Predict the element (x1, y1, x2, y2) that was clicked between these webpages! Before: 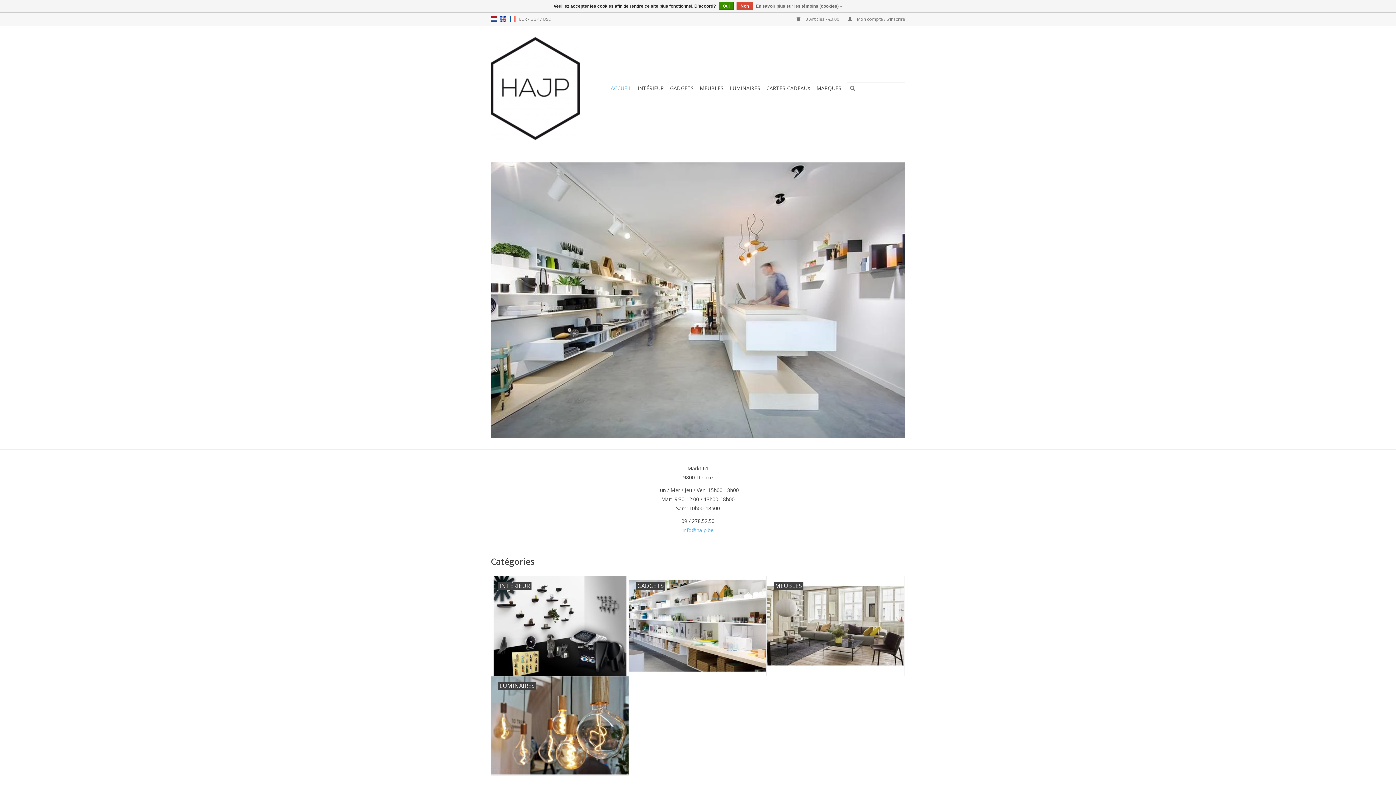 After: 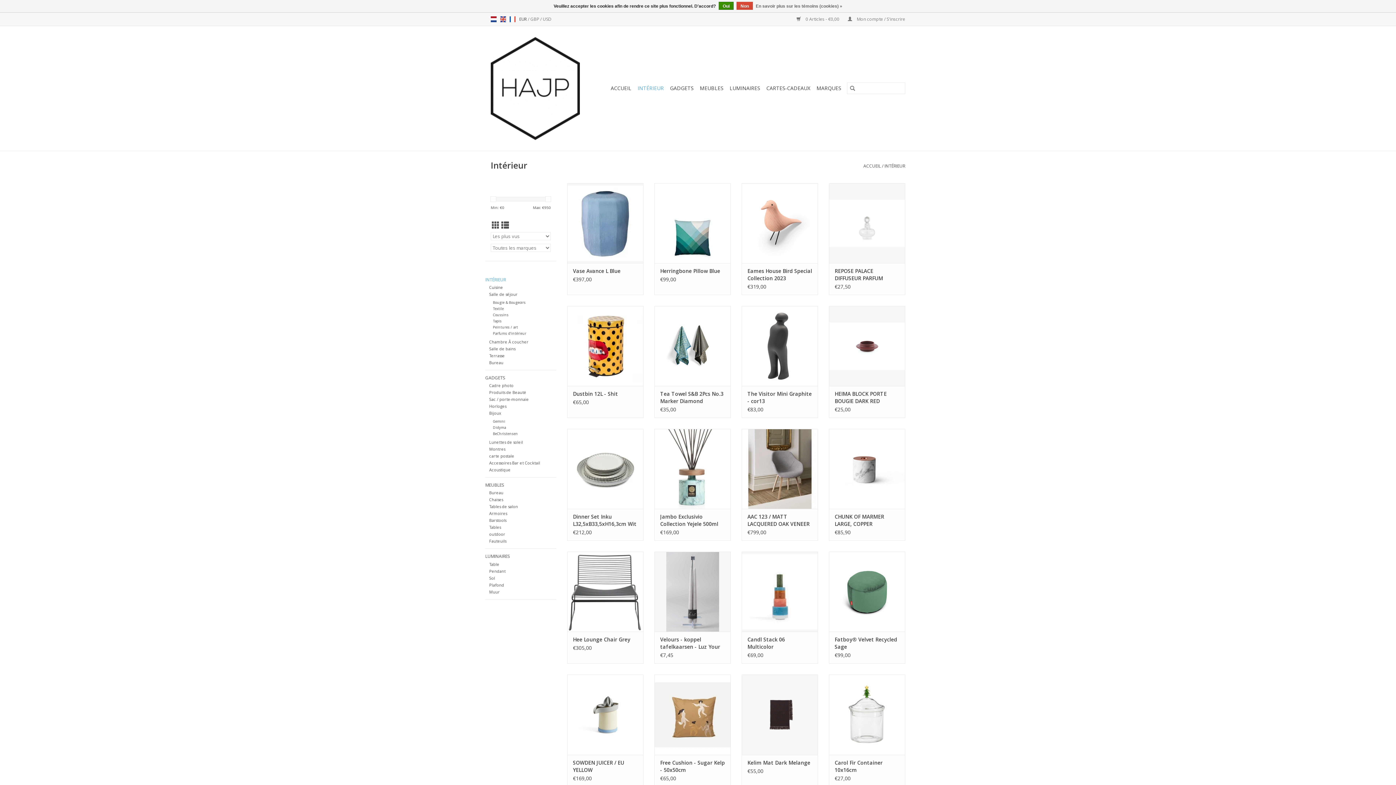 Action: label: INTÉRIEUR bbox: (635, 82, 666, 94)